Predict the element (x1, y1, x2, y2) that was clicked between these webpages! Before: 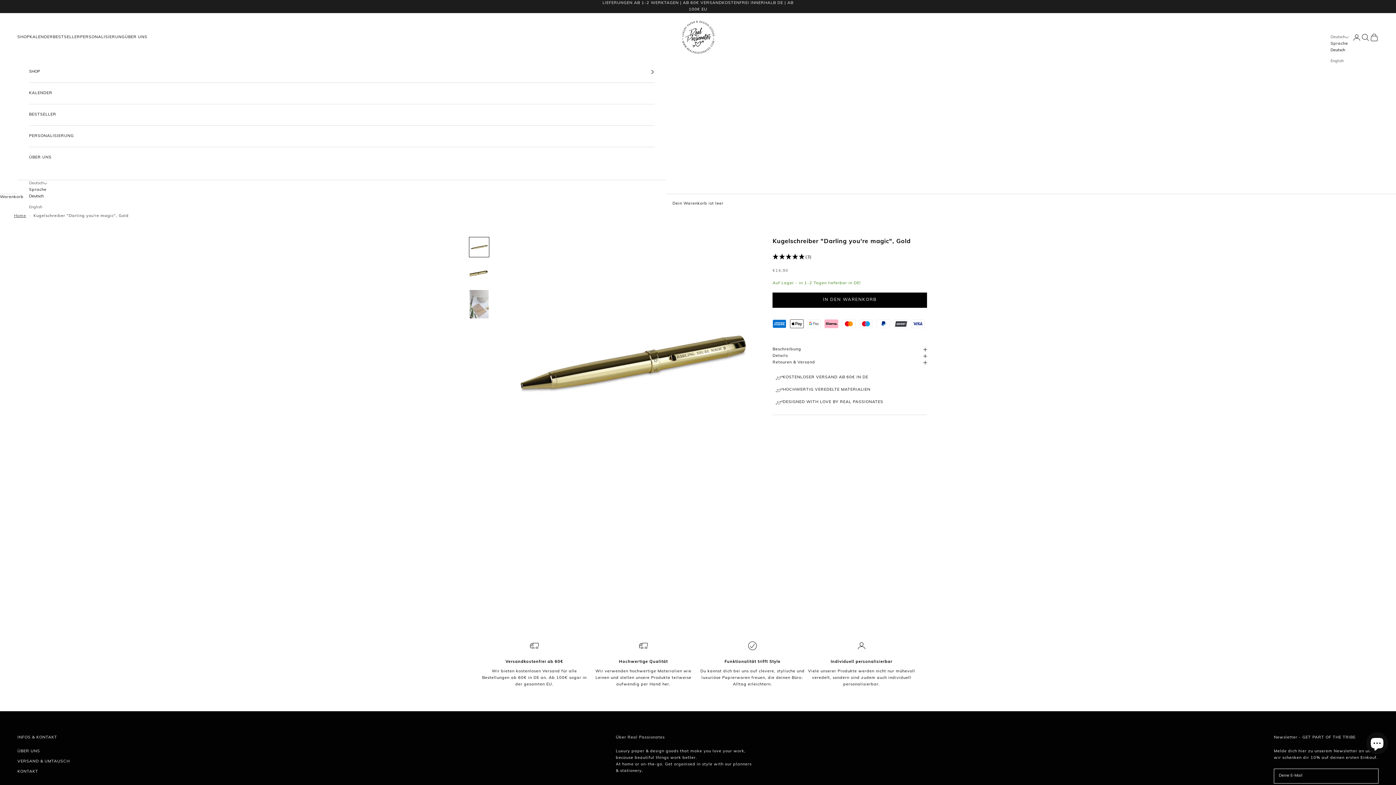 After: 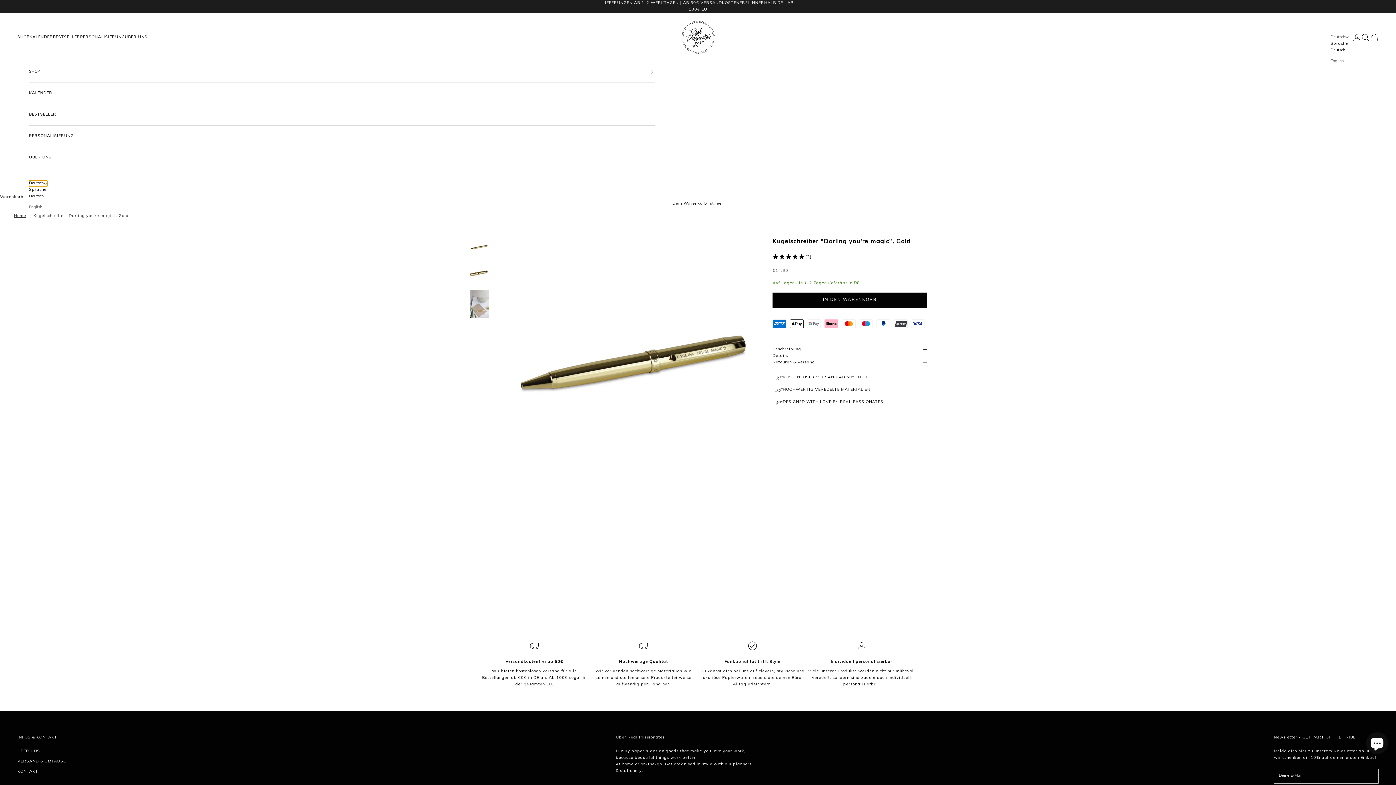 Action: bbox: (29, 180, 47, 187) label: Deutsch